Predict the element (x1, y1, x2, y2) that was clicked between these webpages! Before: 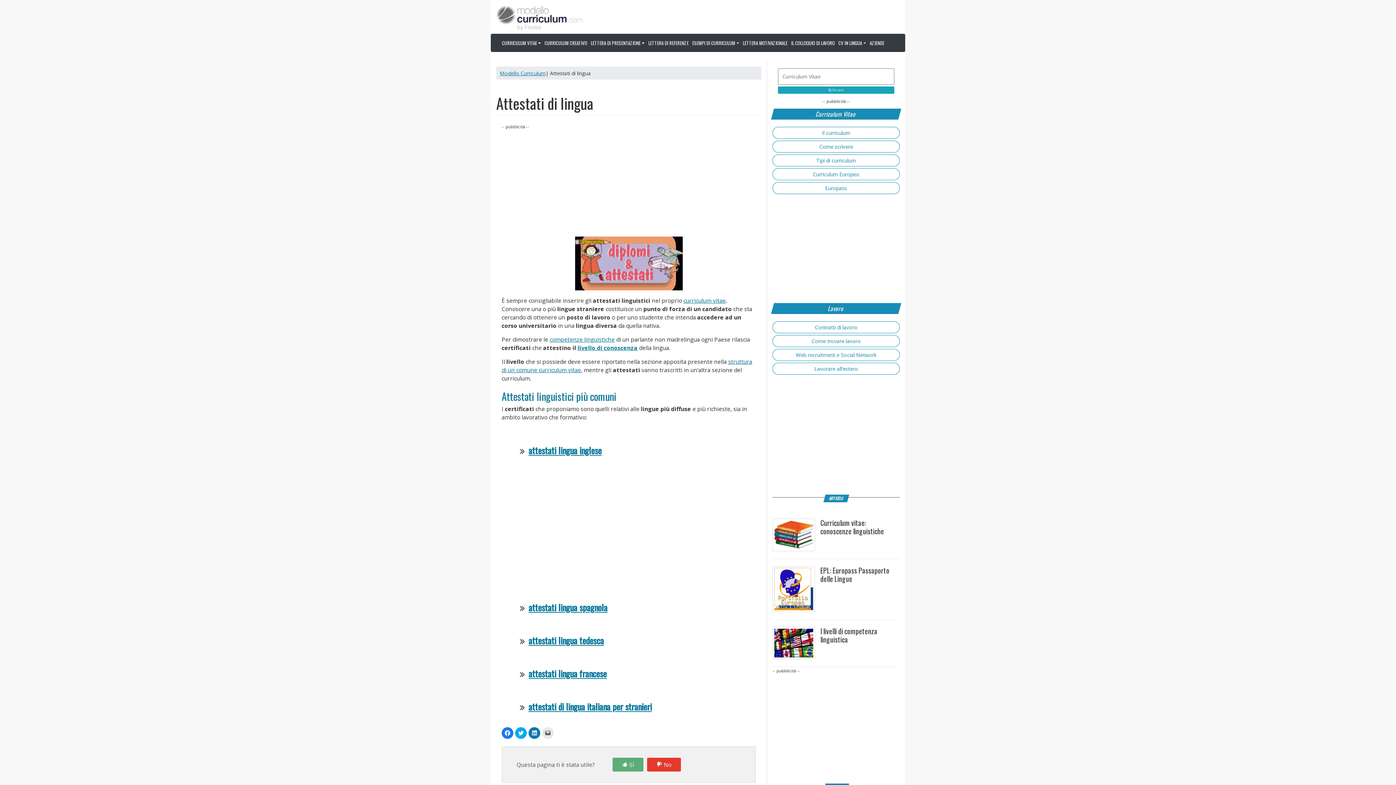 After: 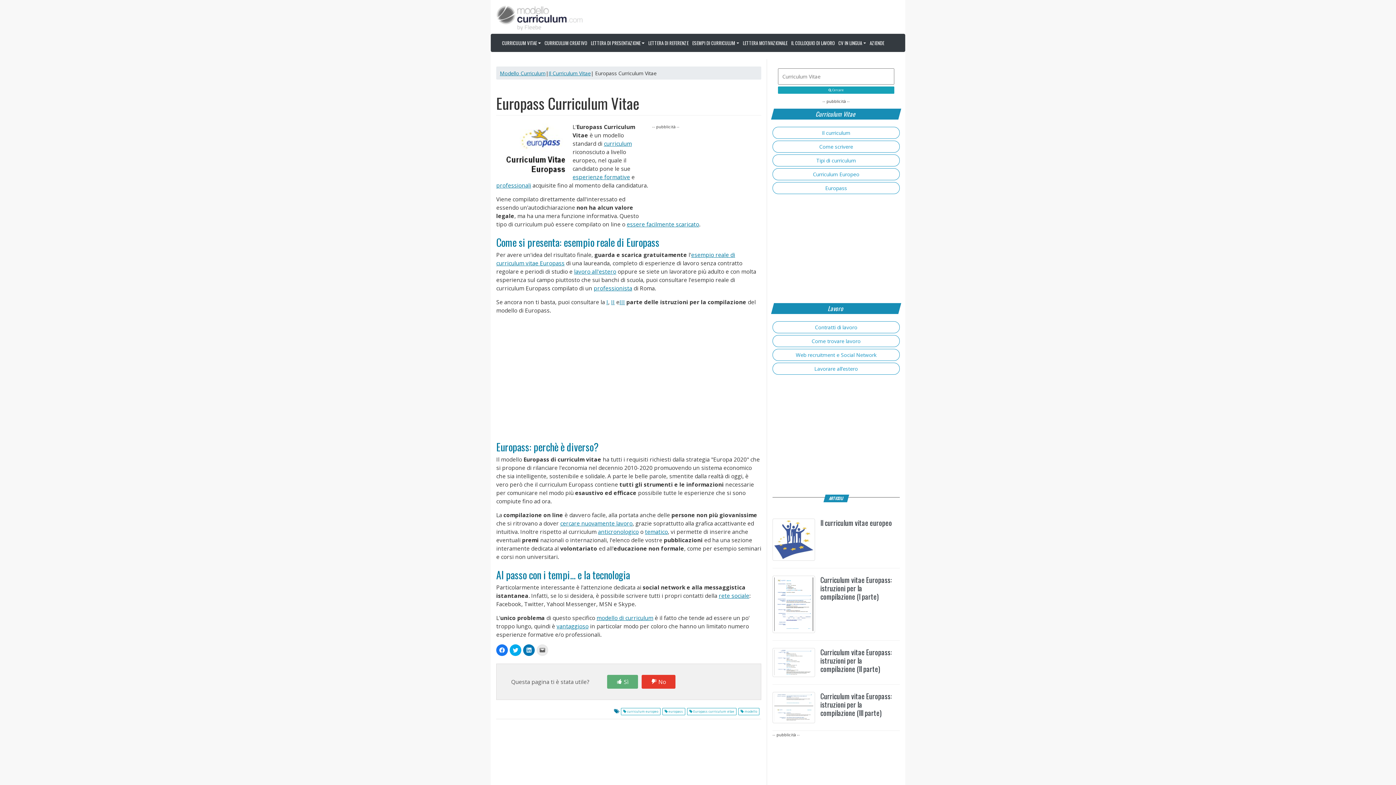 Action: label: Europass bbox: (772, 182, 900, 194)